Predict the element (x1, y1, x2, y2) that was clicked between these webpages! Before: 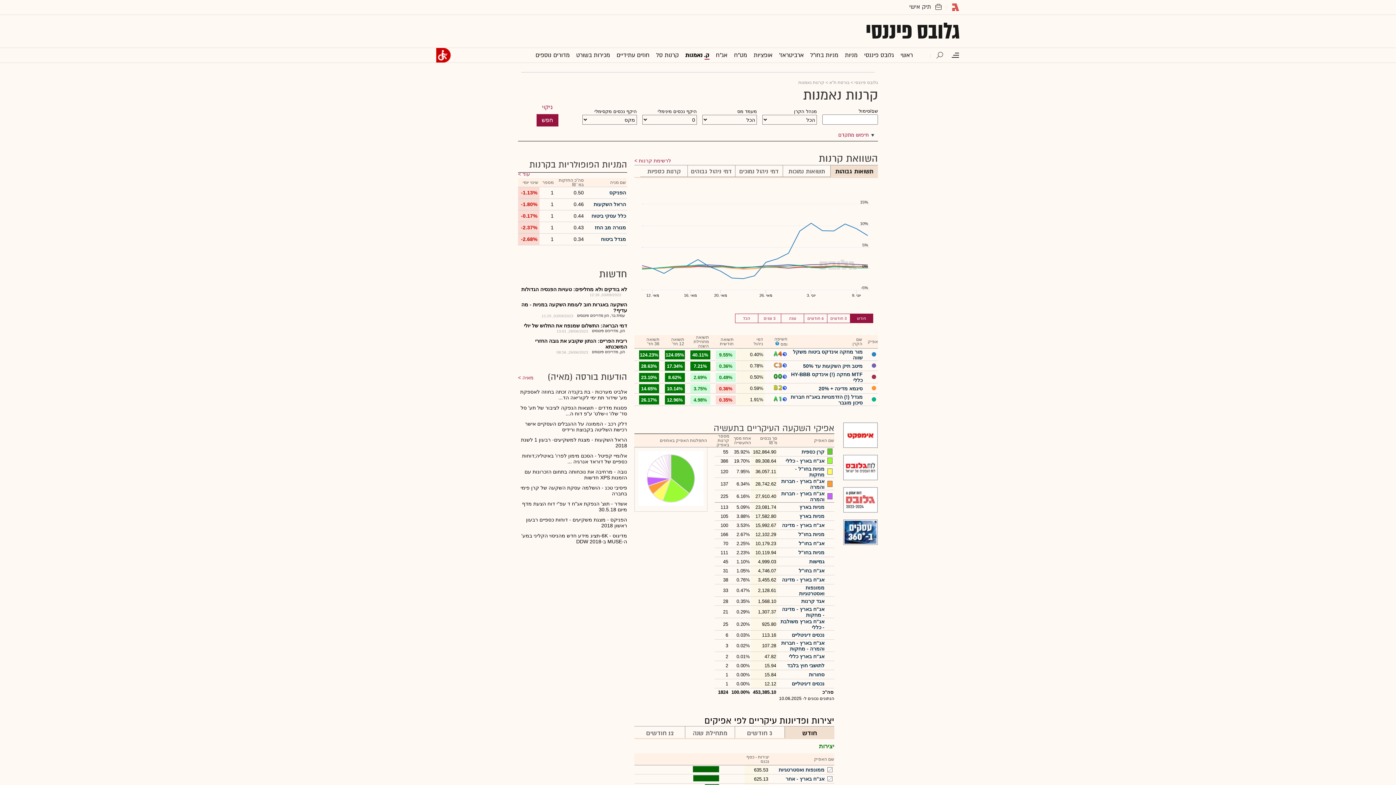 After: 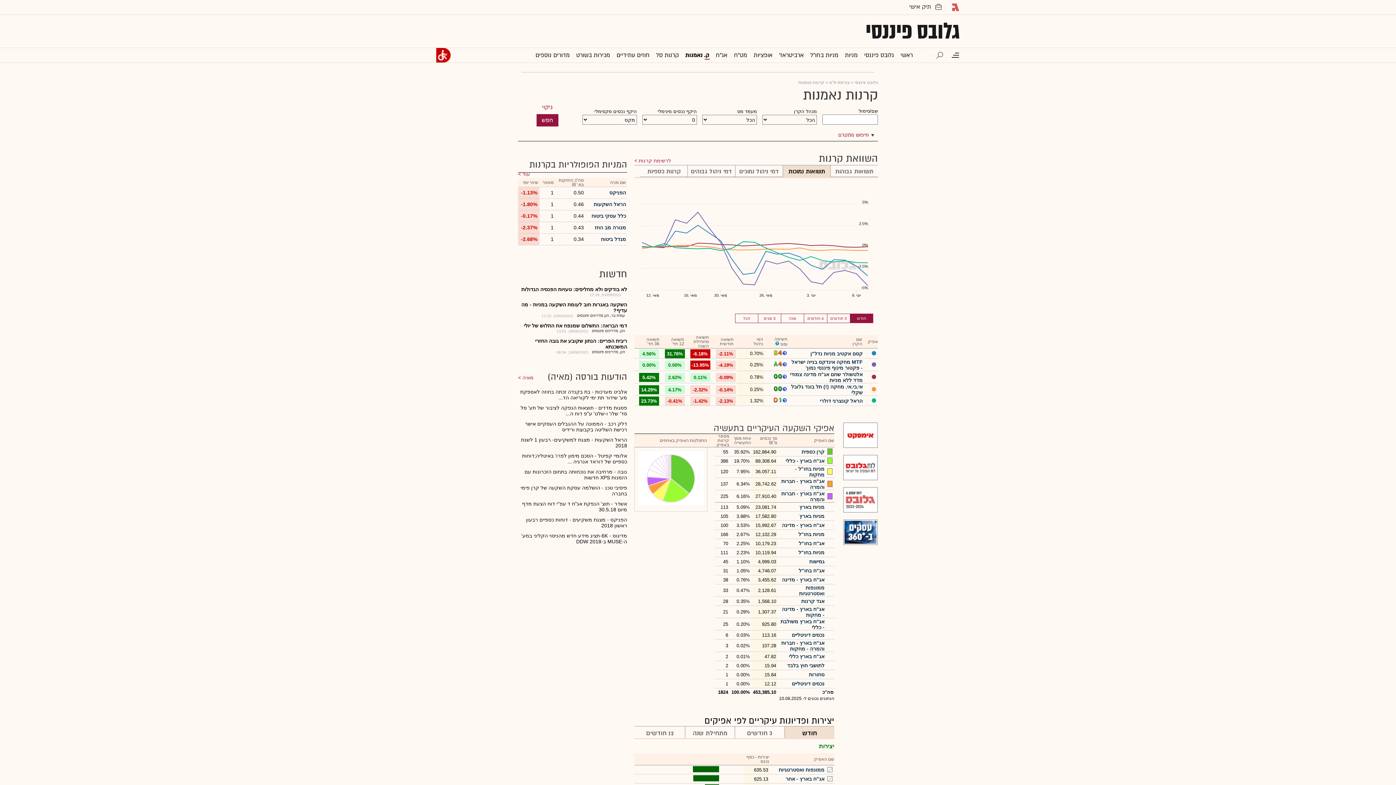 Action: bbox: (788, 168, 825, 175) label: תשואות נמוכות